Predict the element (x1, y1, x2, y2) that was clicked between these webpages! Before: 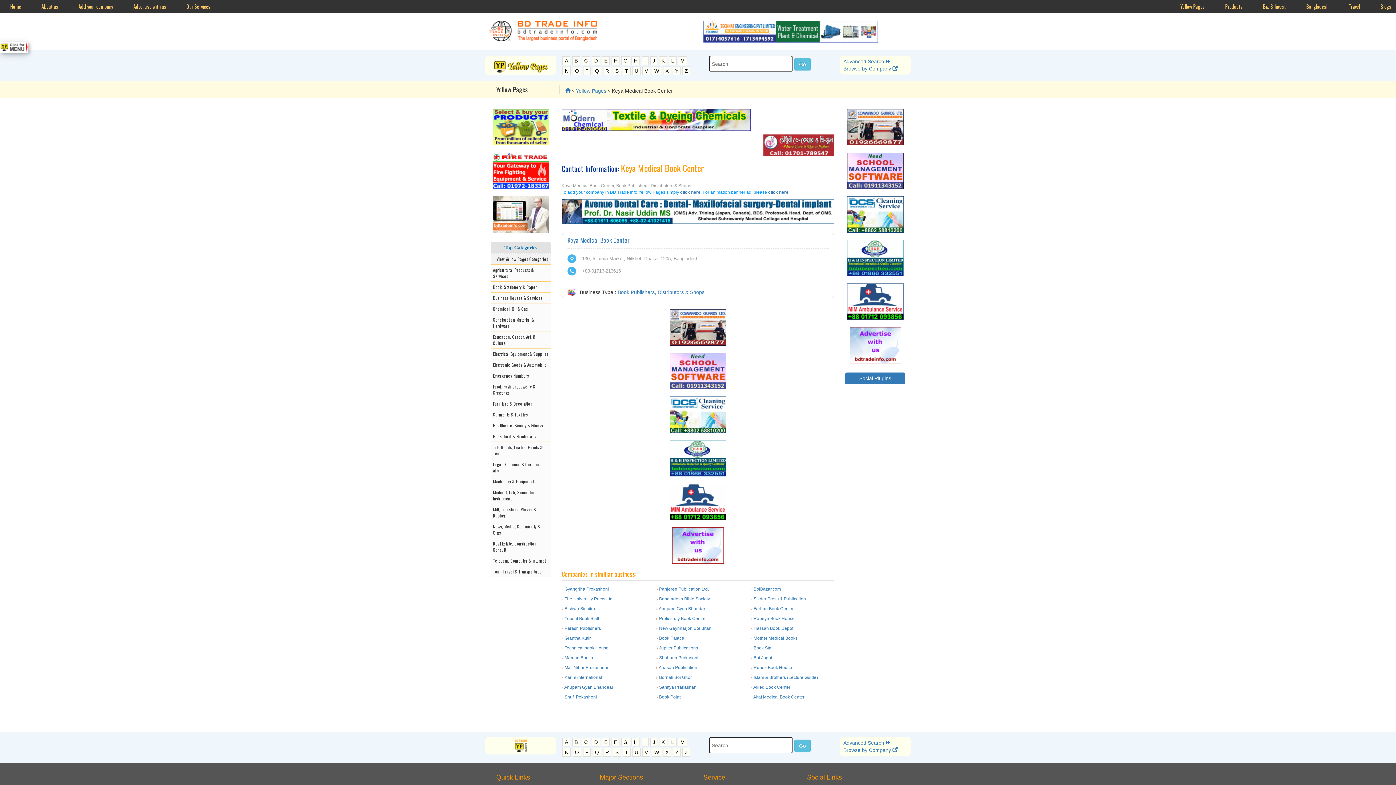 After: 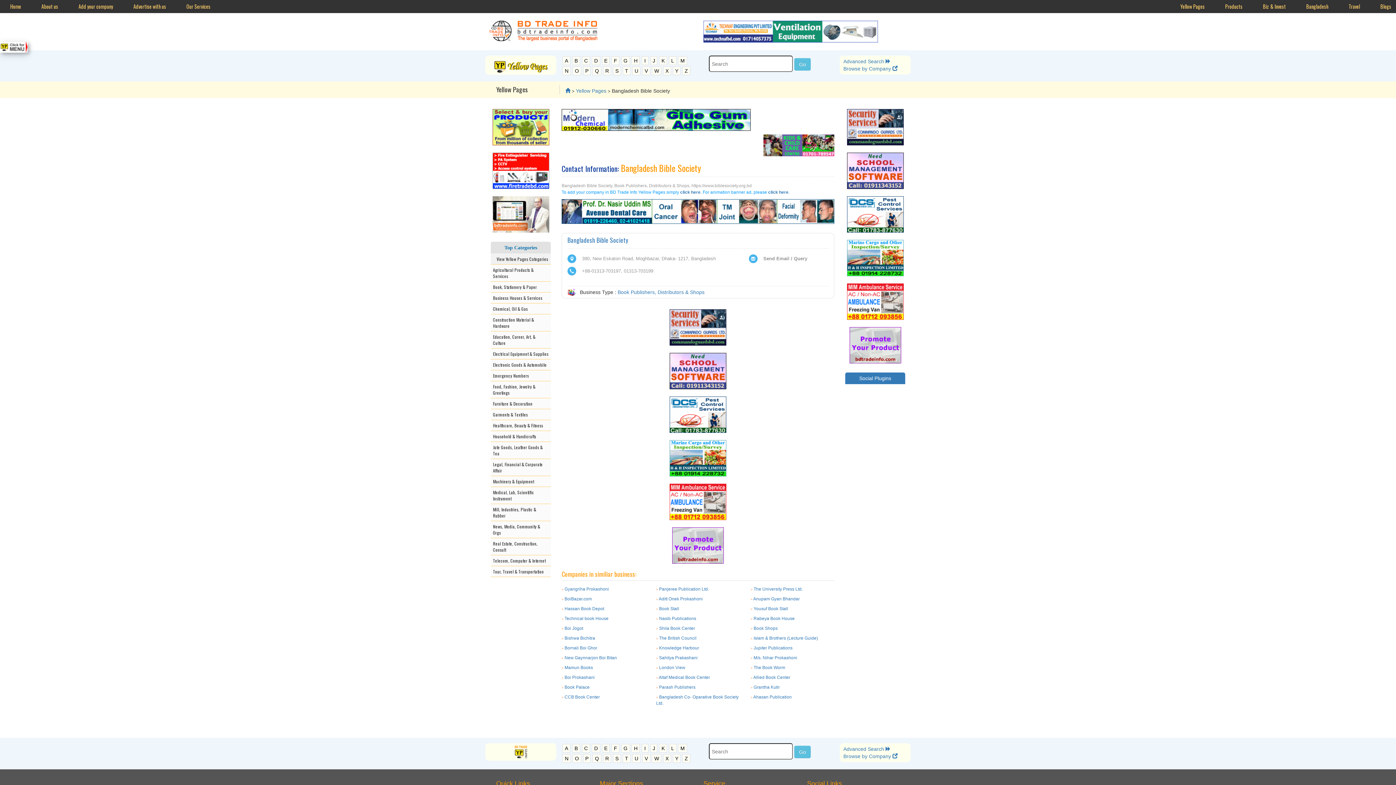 Action: bbox: (659, 596, 710, 601) label: Bangladesh Bible Society